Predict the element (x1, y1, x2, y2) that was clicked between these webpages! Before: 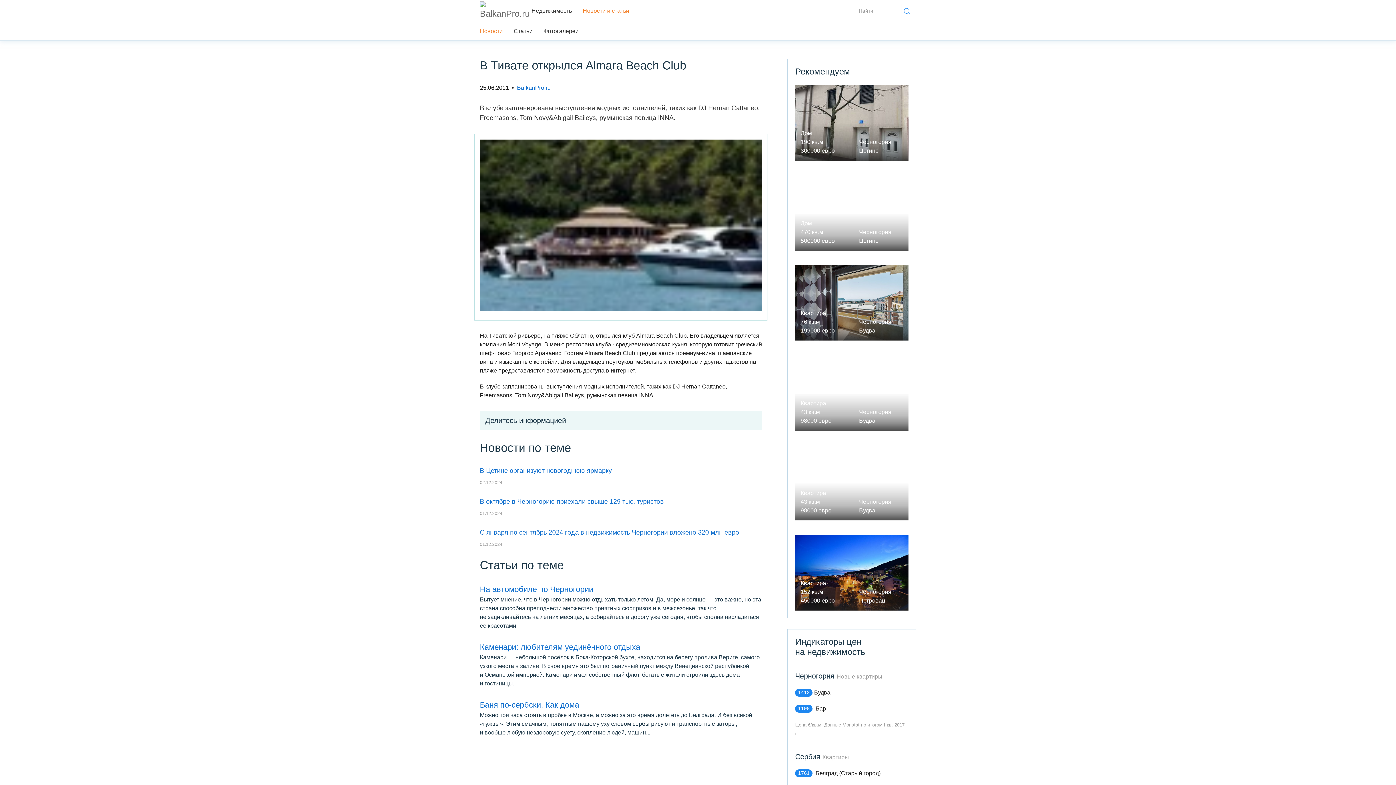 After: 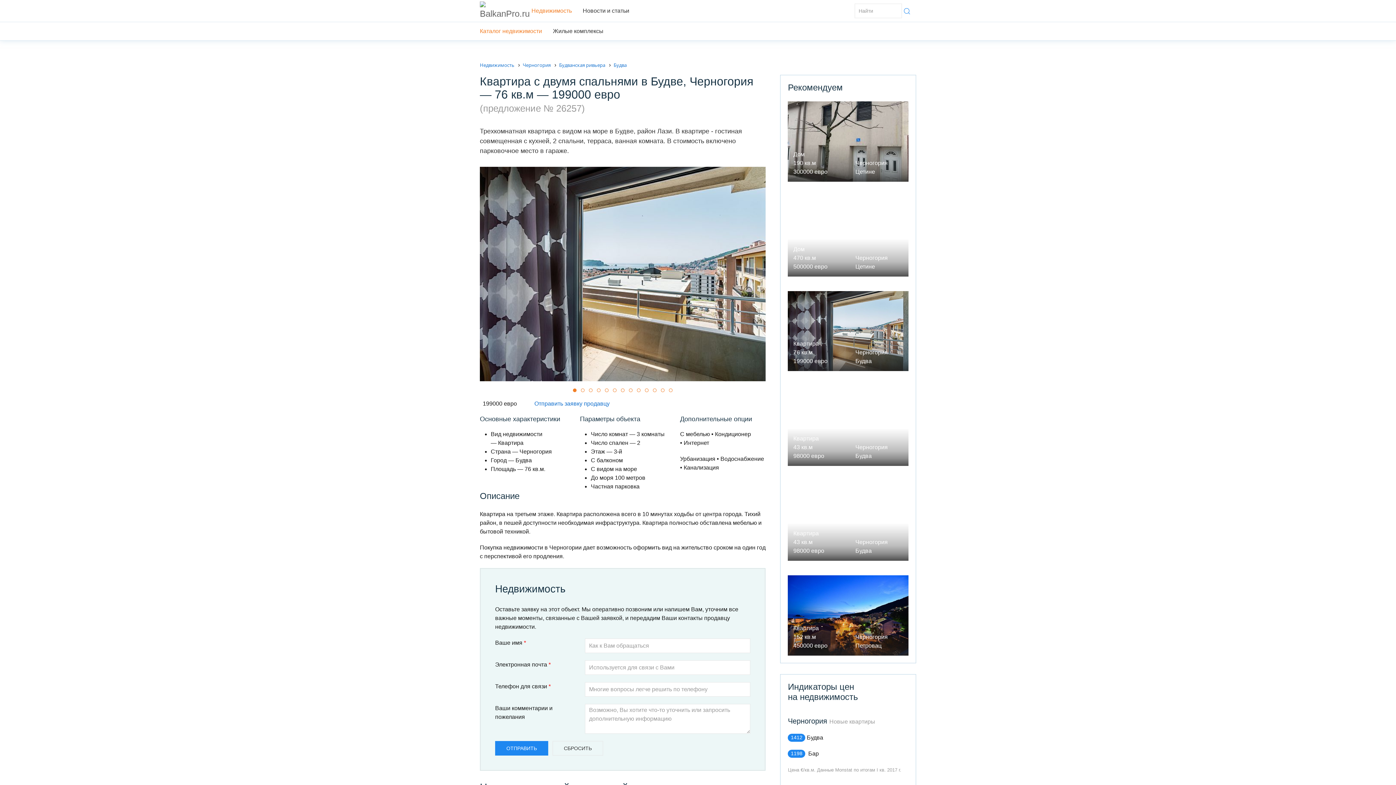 Action: label: Квартира
76 кв.м
199000 евро


Черногория
Будва bbox: (795, 265, 908, 340)